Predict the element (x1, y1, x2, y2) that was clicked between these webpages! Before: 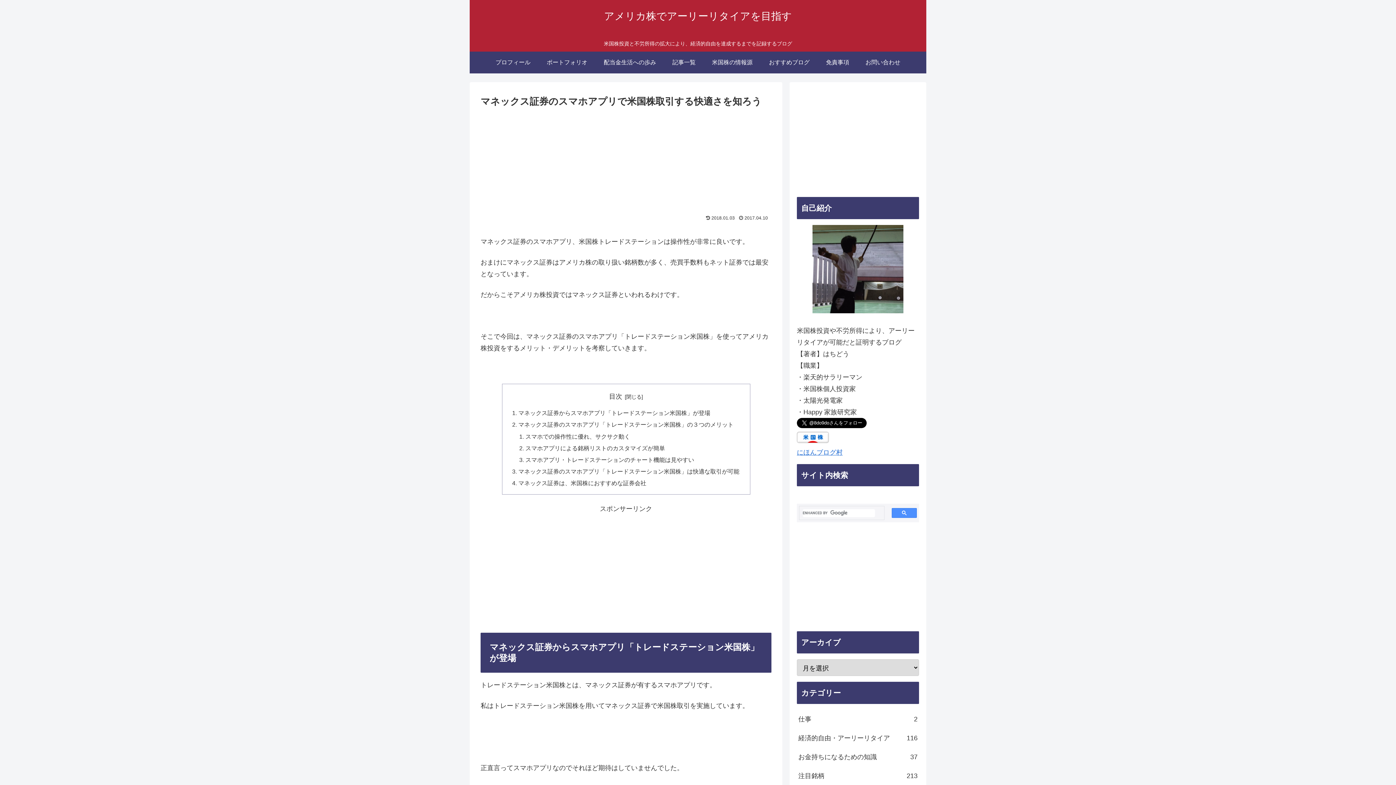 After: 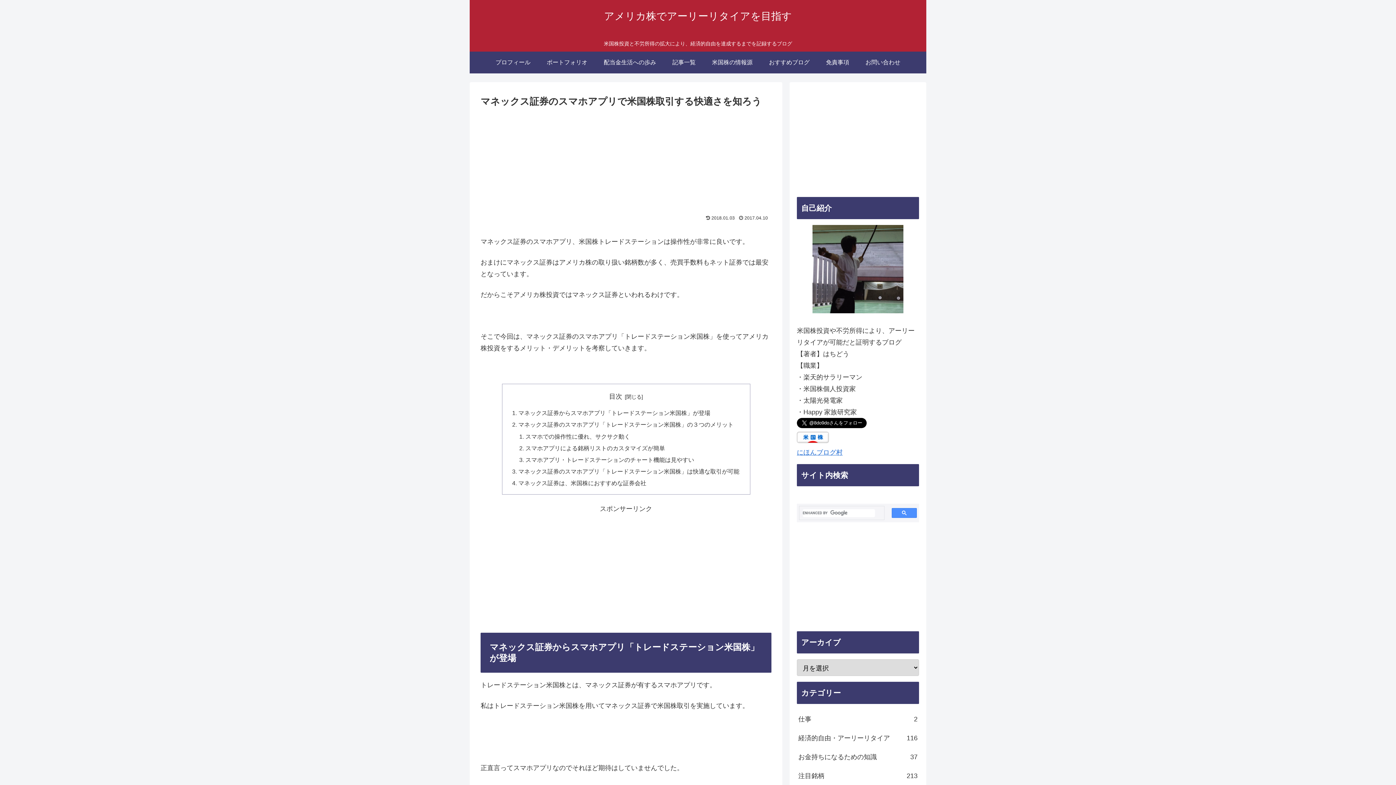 Action: bbox: (797, 437, 829, 444)